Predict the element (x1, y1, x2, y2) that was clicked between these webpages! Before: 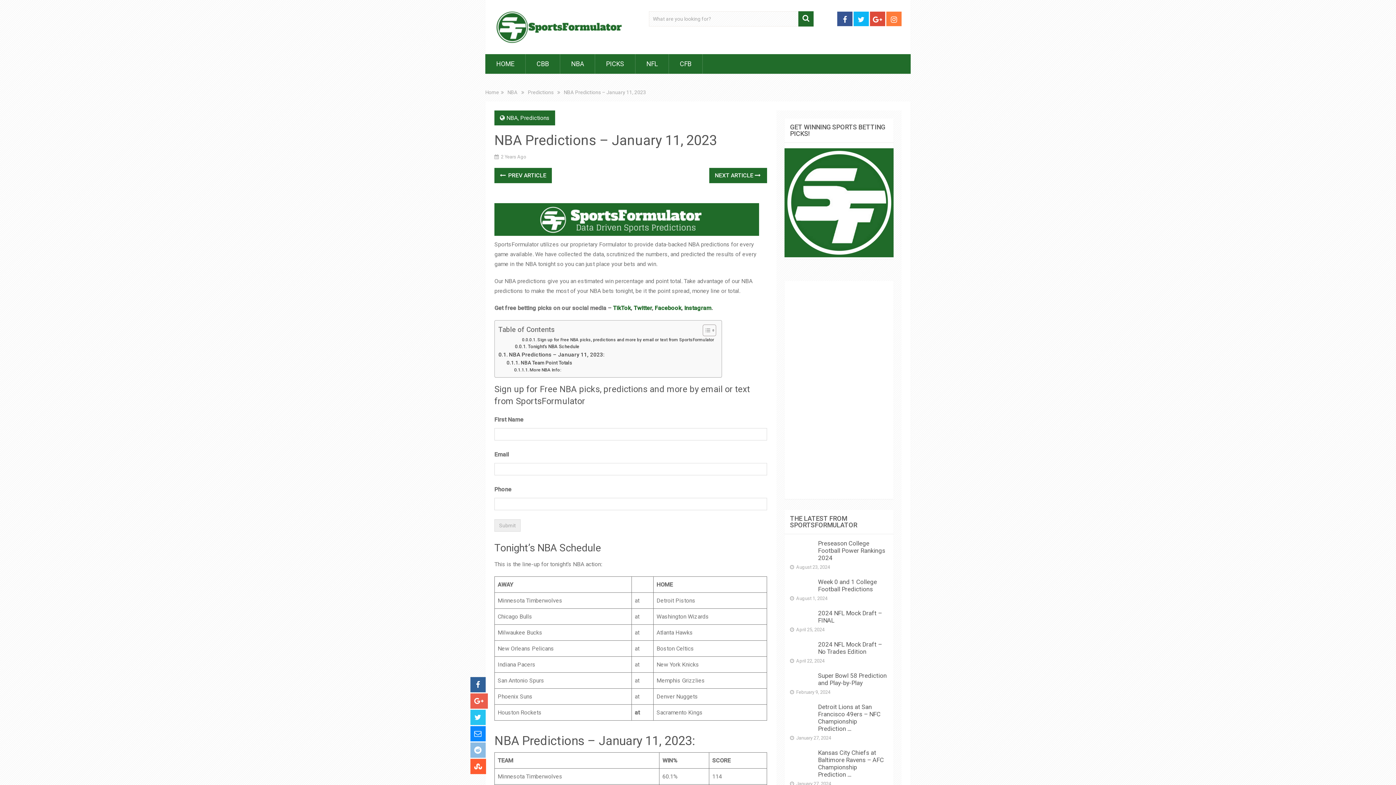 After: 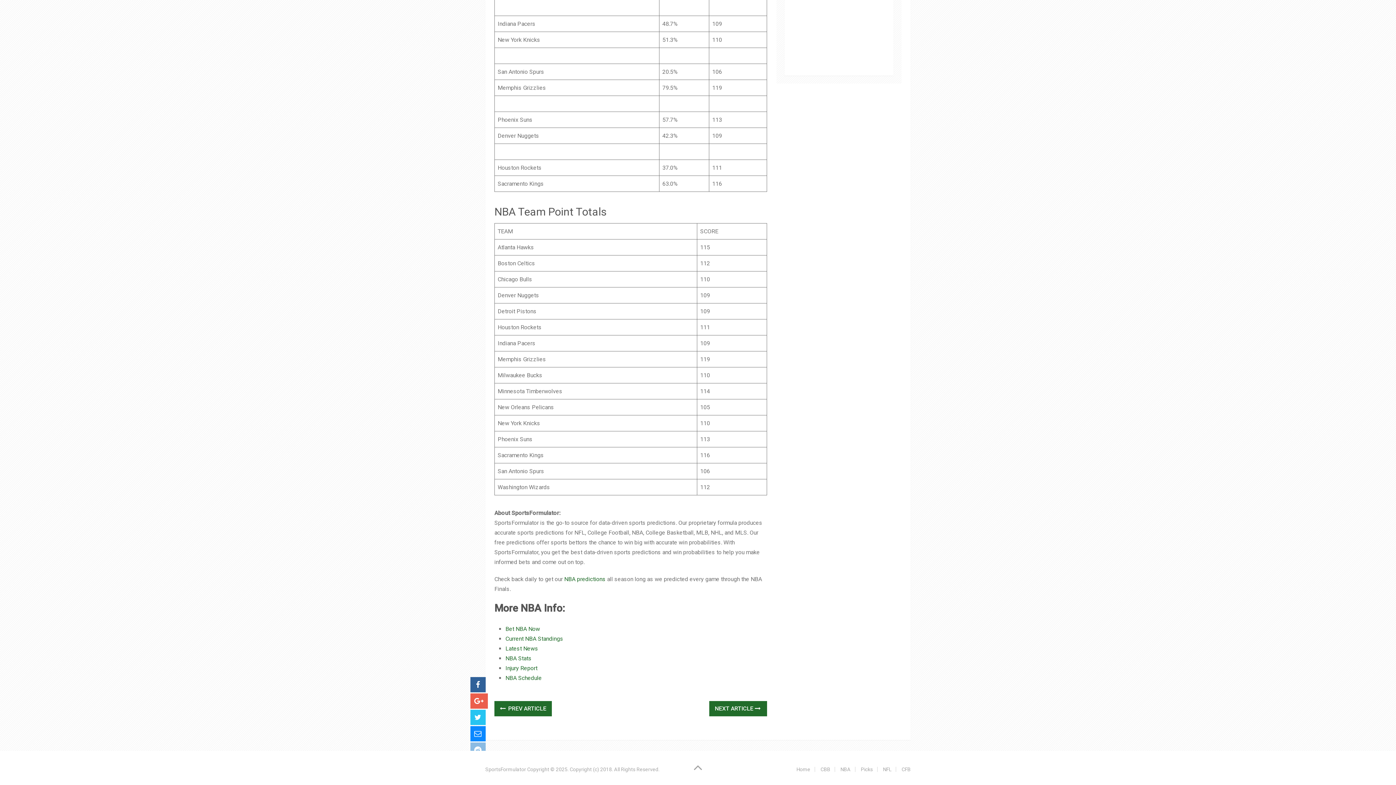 Action: label: More NBA Info: bbox: (514, 366, 561, 373)